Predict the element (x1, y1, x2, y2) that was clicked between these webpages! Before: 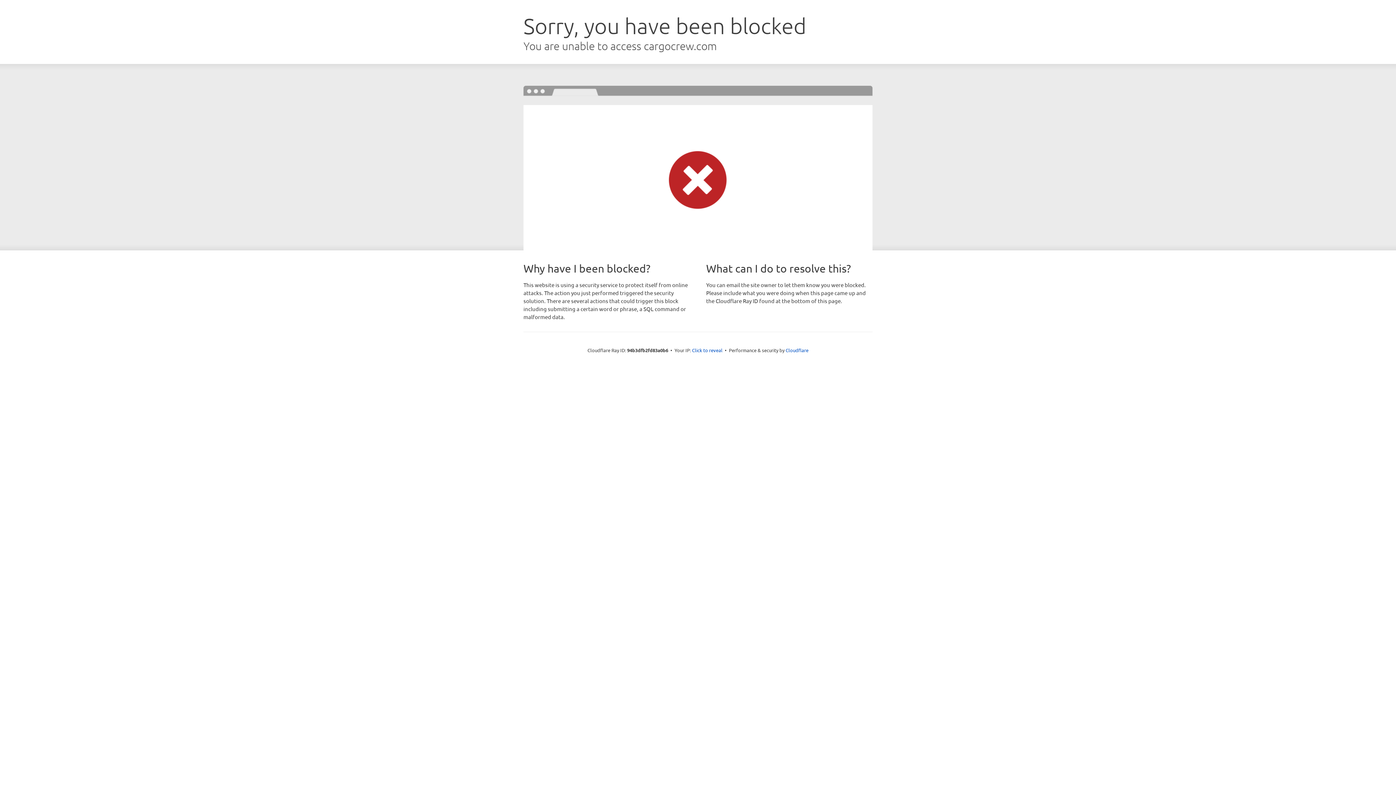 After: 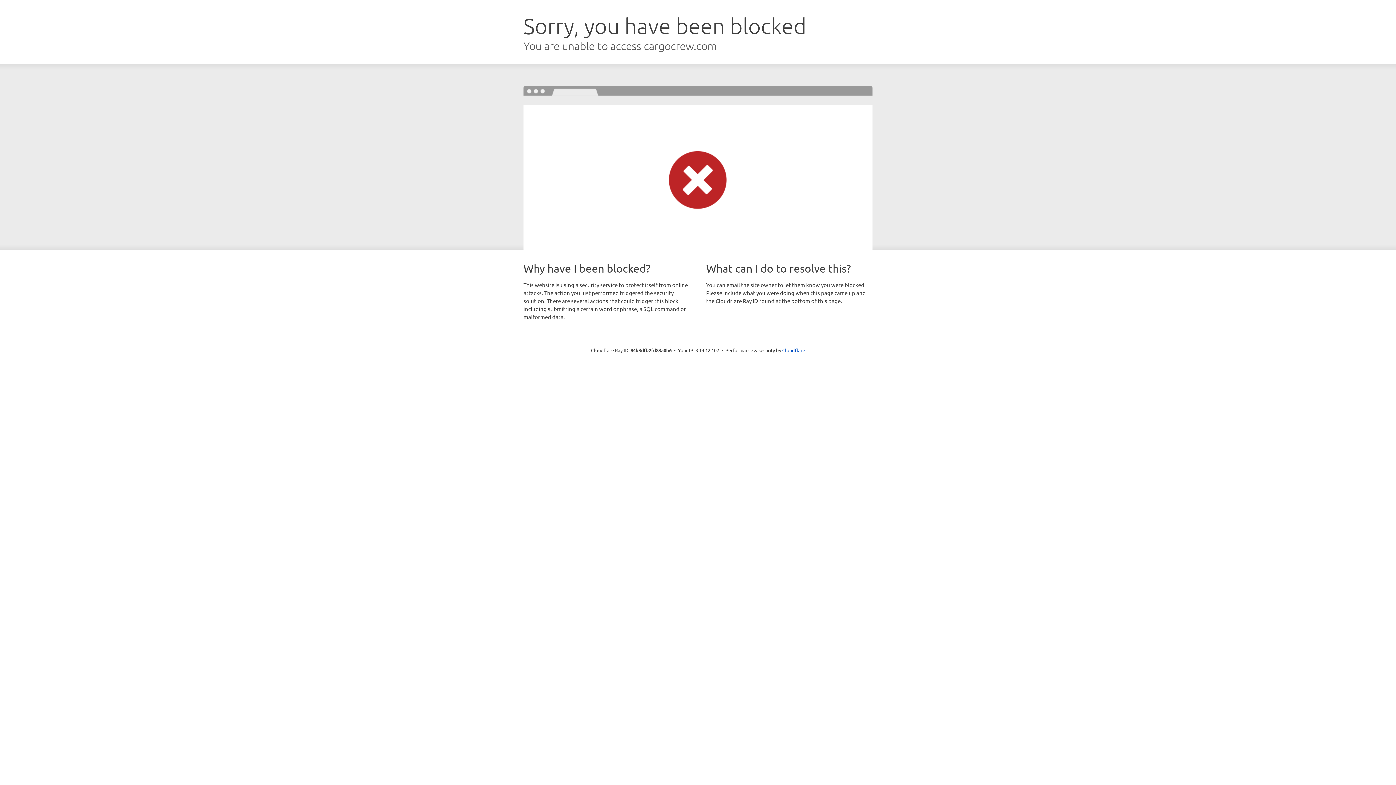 Action: label: Click to reveal bbox: (692, 346, 722, 353)